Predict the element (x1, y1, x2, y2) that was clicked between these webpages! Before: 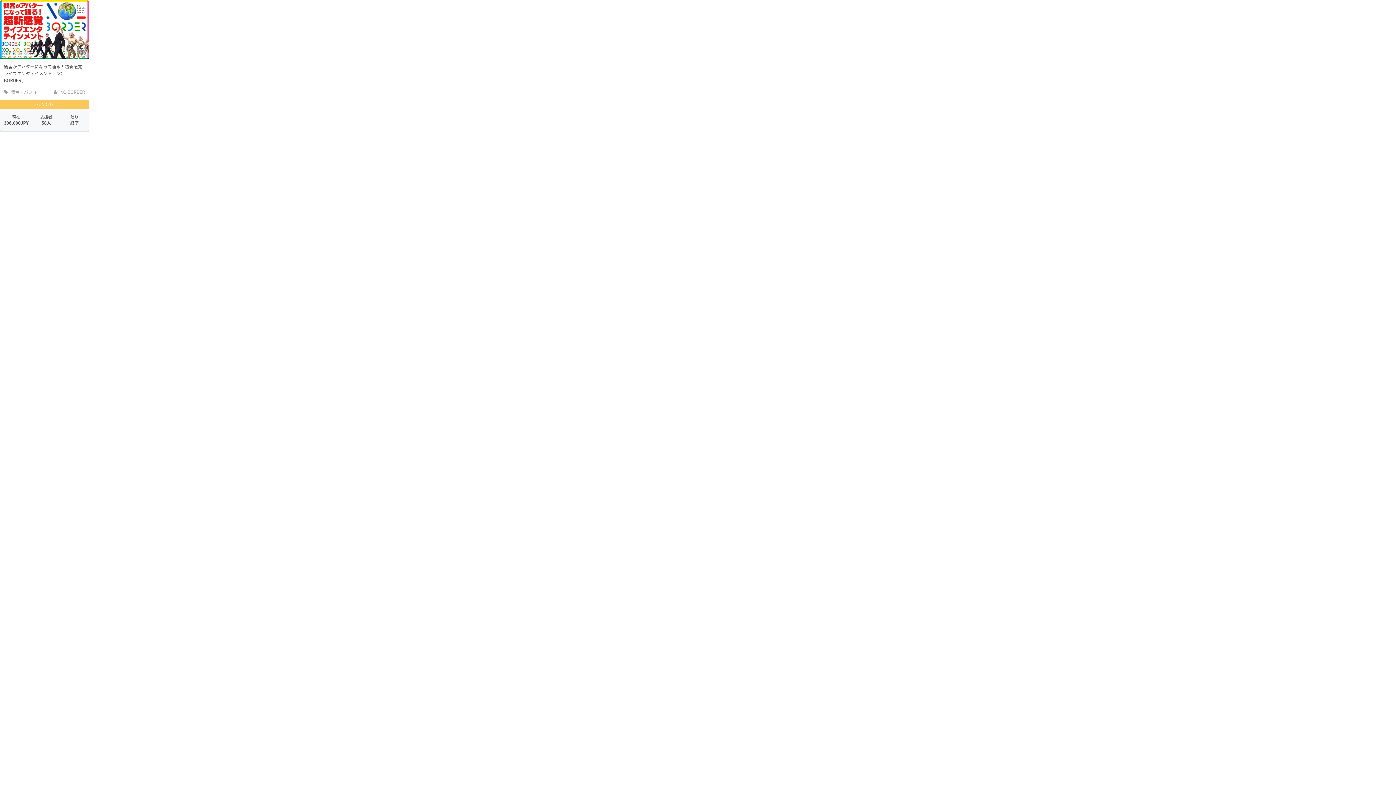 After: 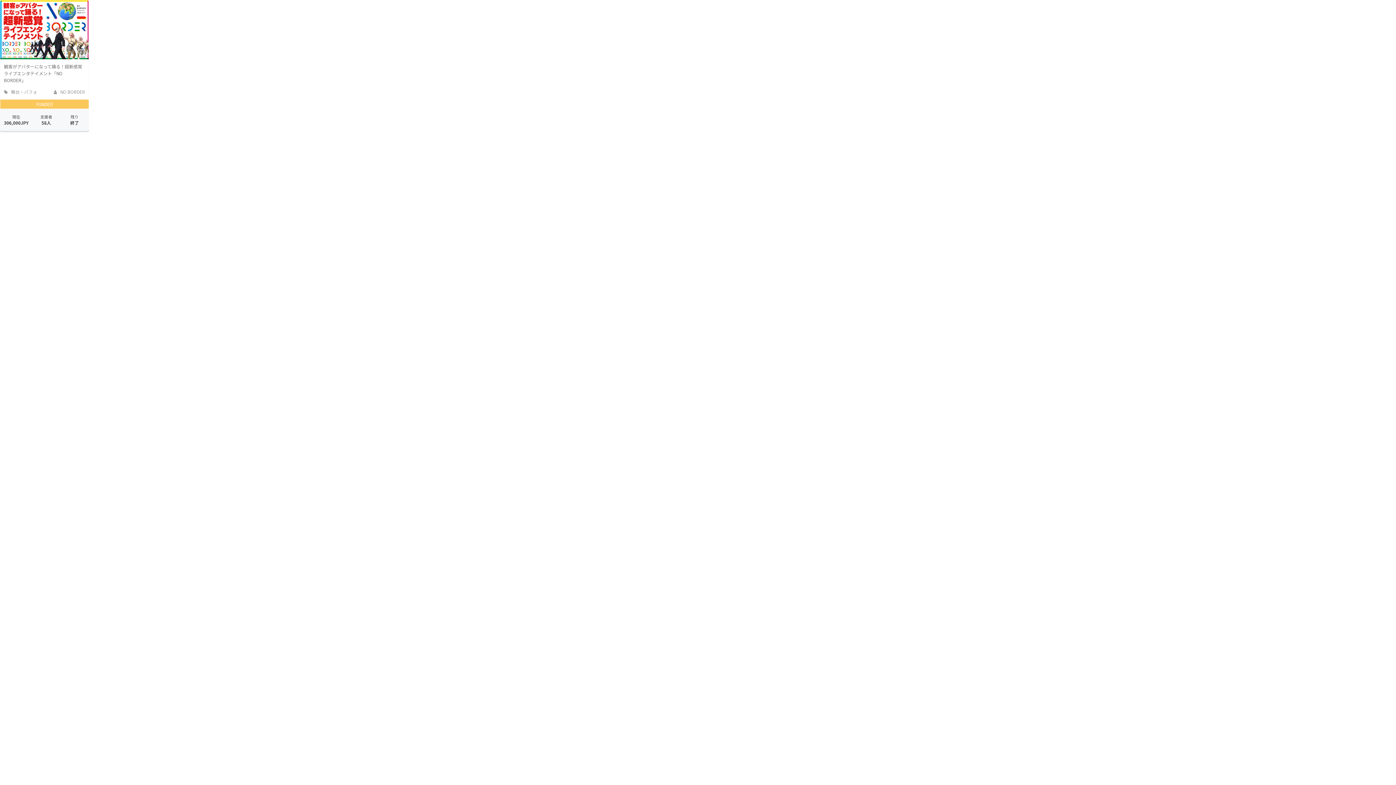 Action: label: 観客がアバターになって踊る！超新感覚ライブエンタテイメント「NO BORDER」 bbox: (4, 62, 85, 83)